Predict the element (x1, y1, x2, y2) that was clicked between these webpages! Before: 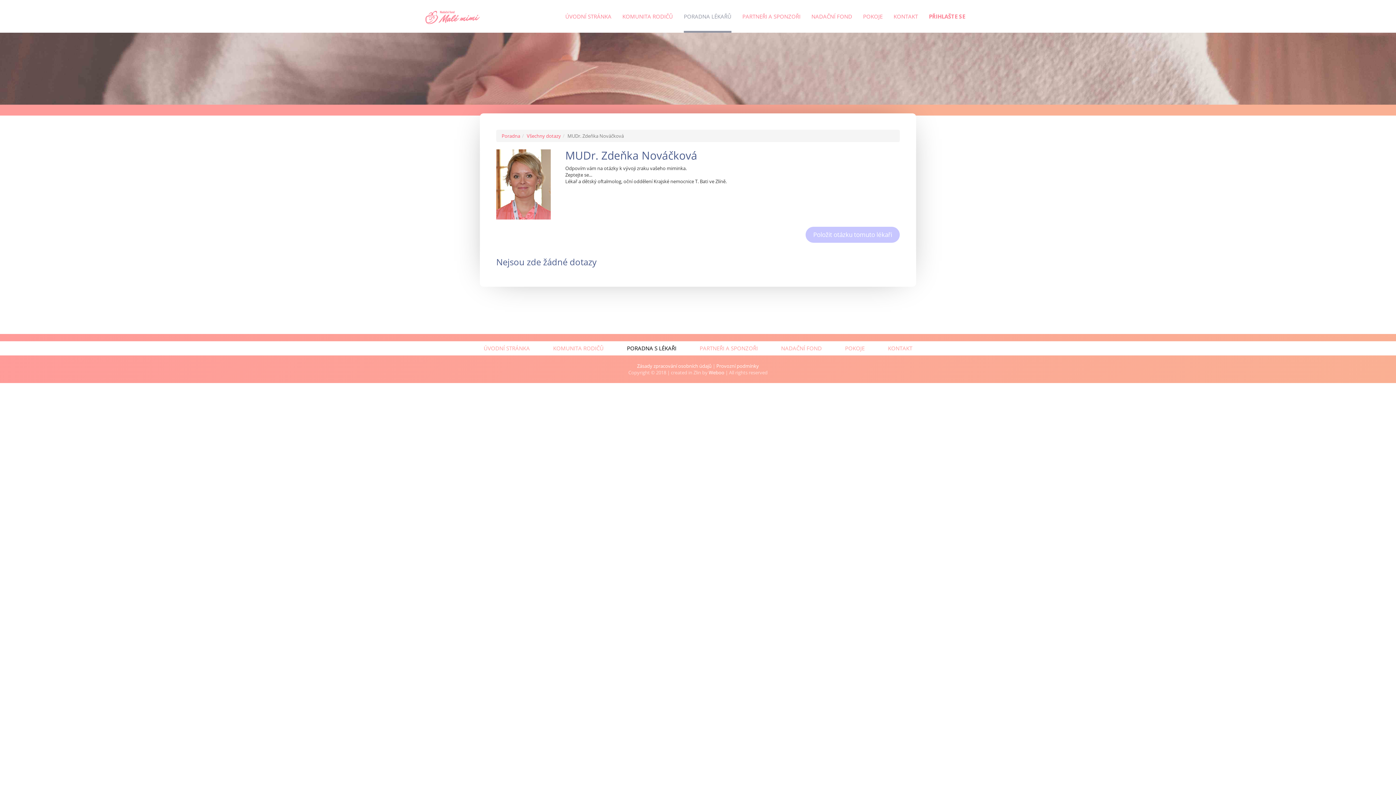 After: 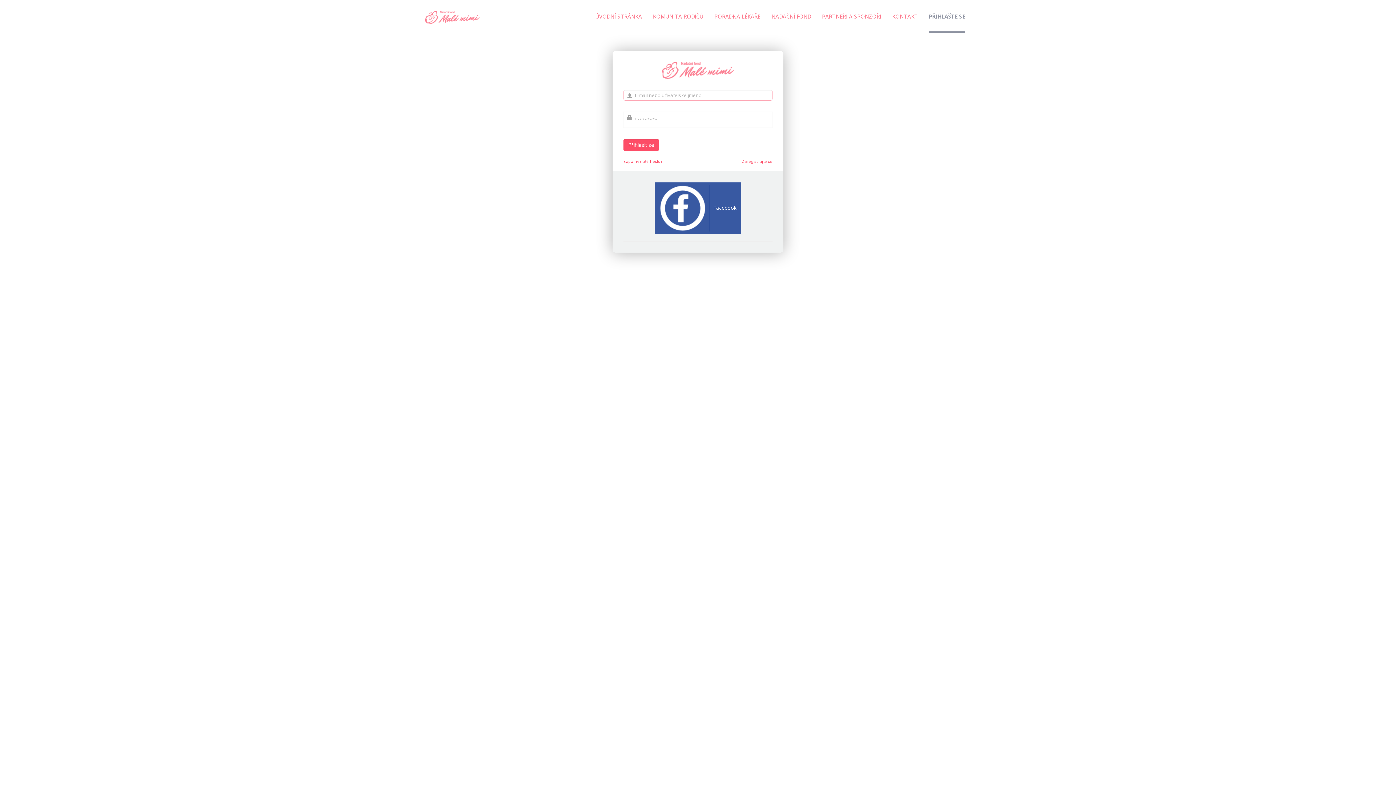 Action: bbox: (923, 0, 970, 32) label: PŘIHLAŠTE SE